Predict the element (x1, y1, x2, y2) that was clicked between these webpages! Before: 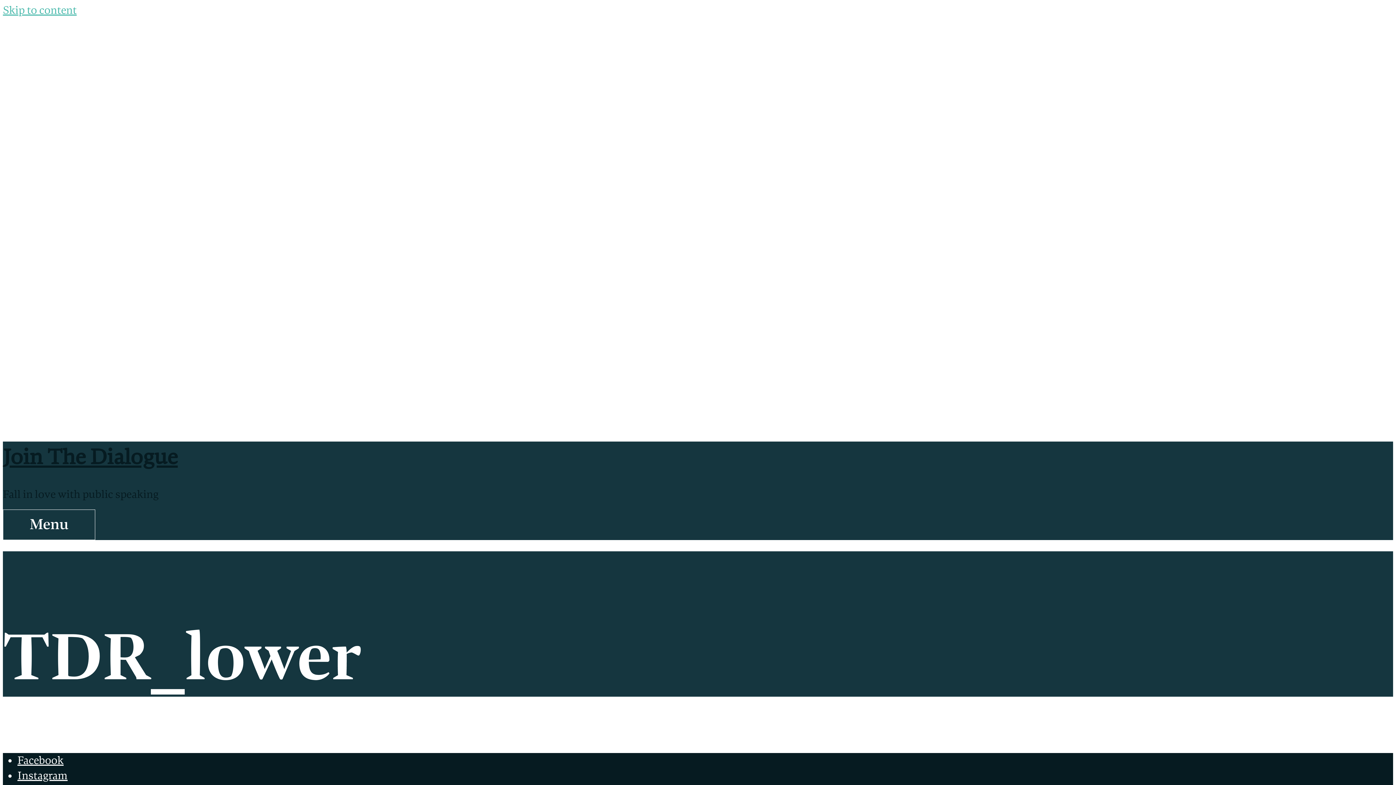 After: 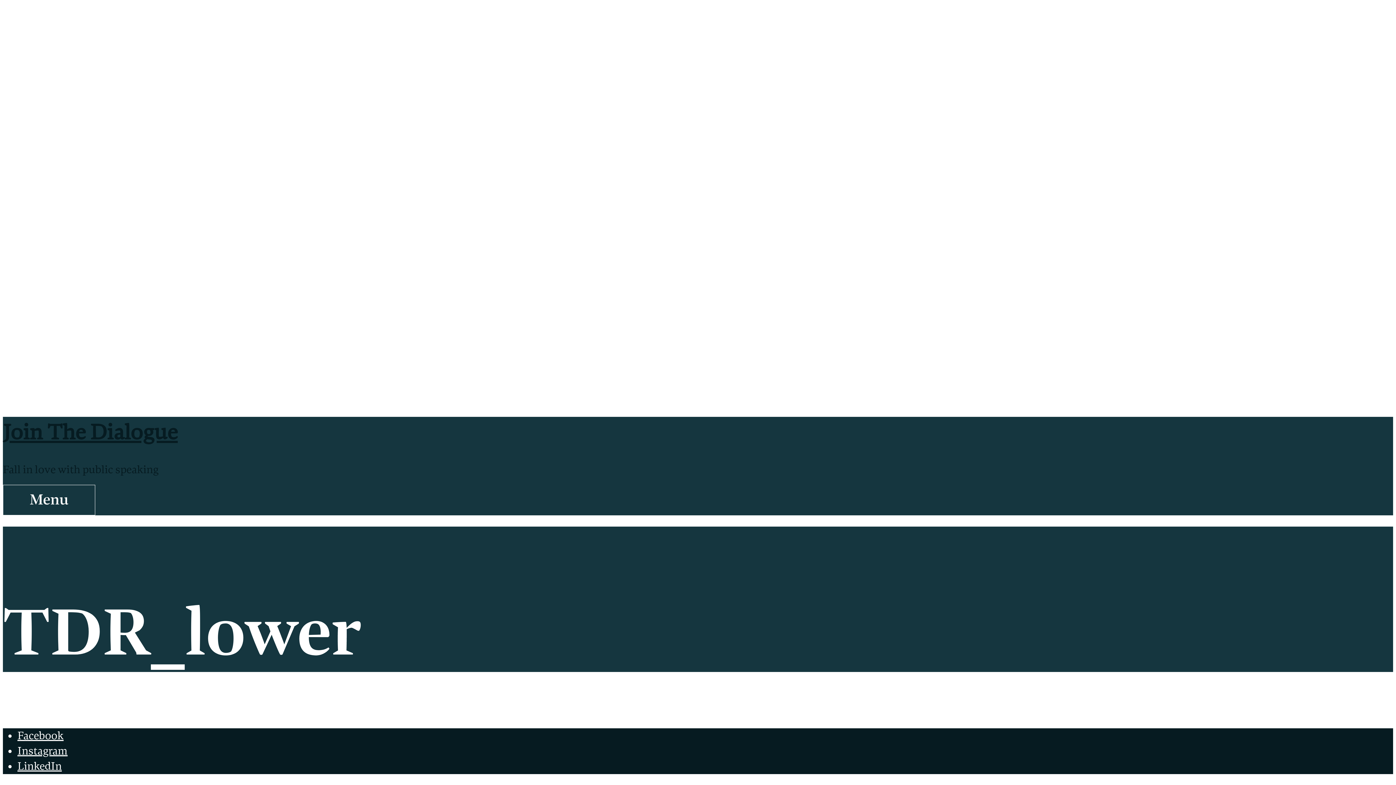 Action: label: Skip to content bbox: (2, 3, 76, 17)